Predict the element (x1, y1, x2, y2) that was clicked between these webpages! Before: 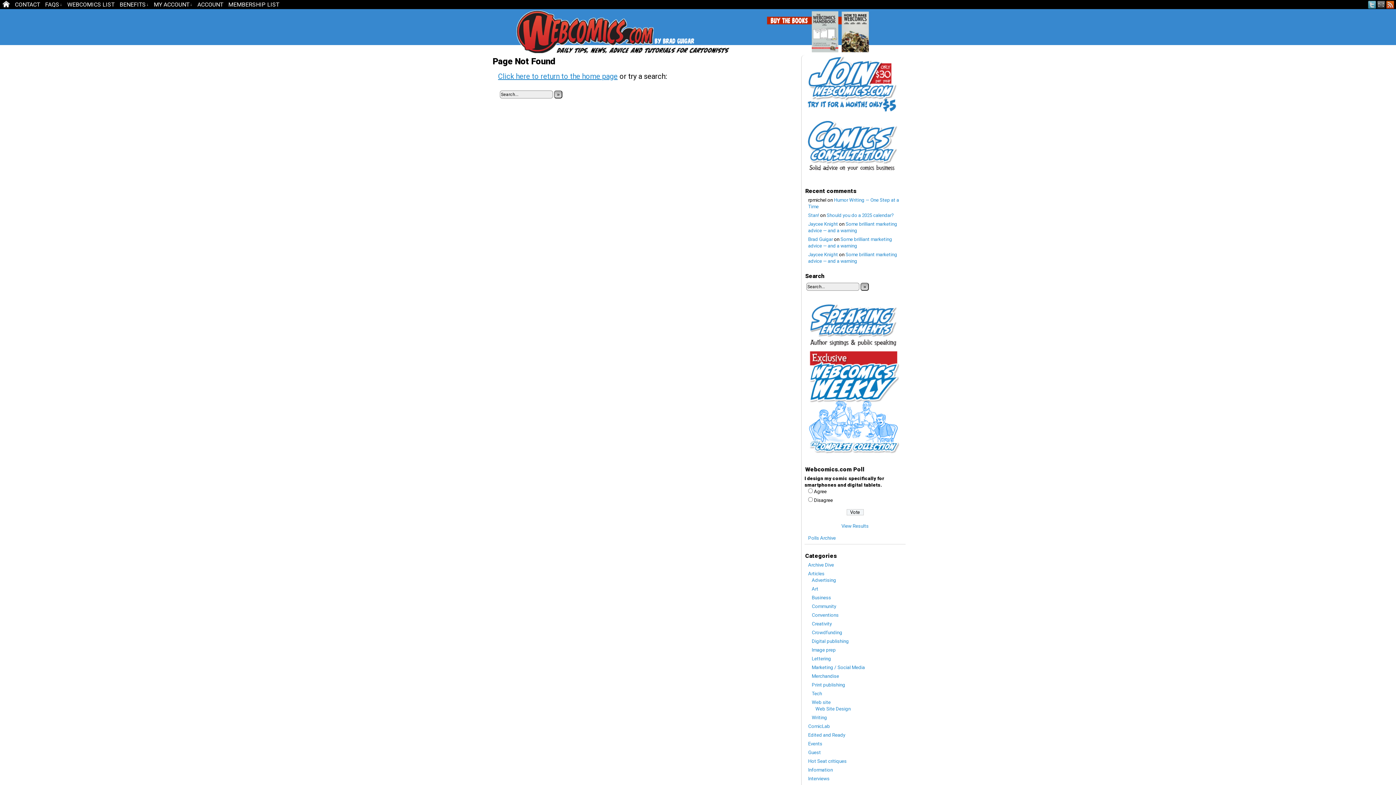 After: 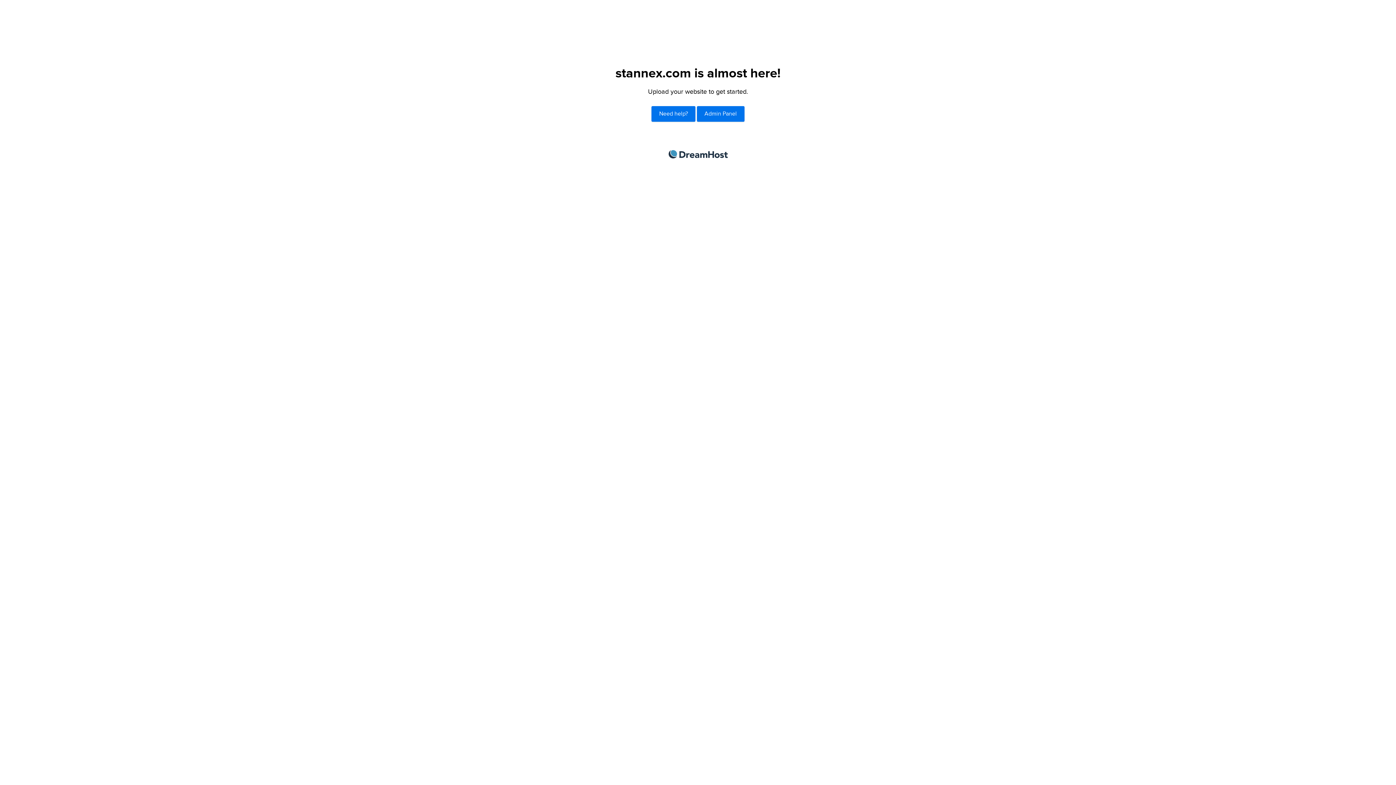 Action: bbox: (808, 212, 819, 218) label: Stan!